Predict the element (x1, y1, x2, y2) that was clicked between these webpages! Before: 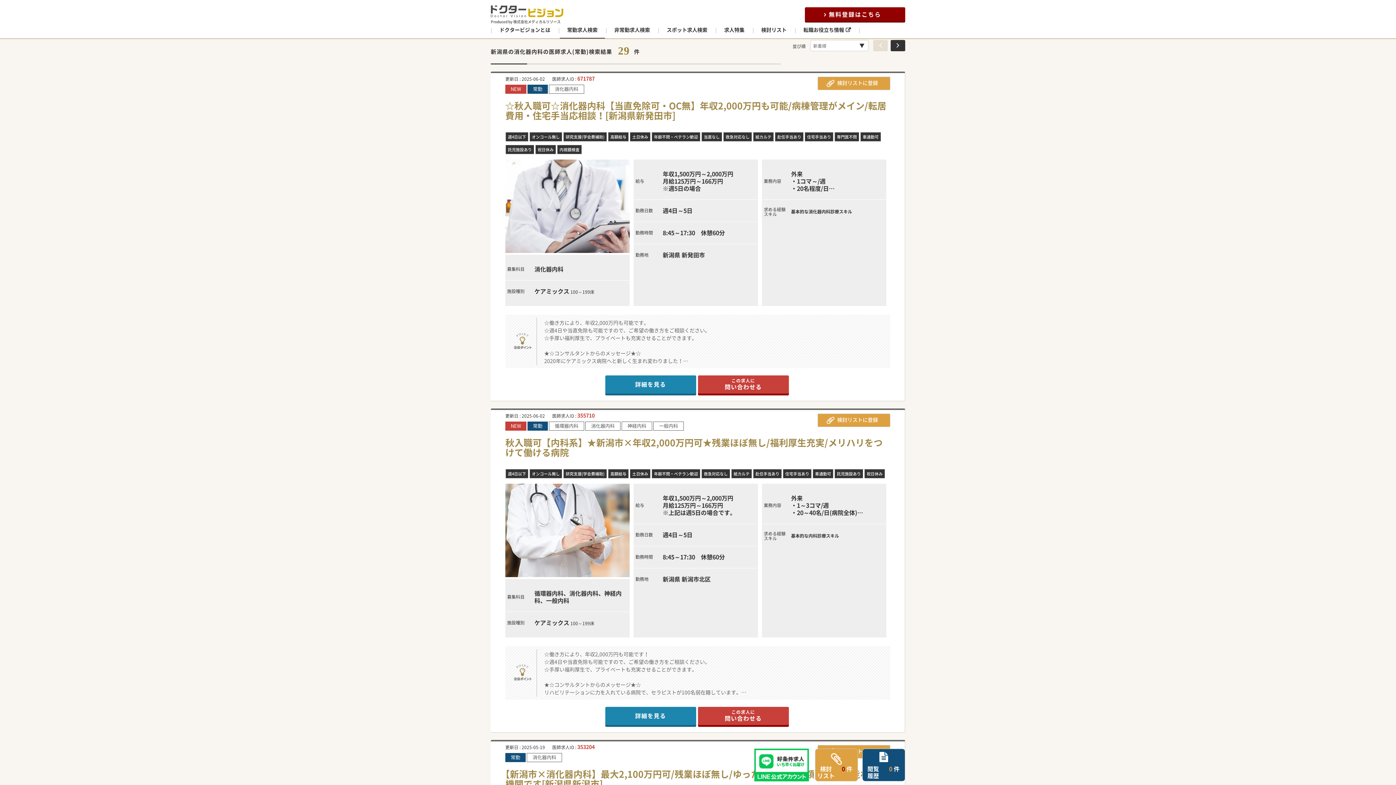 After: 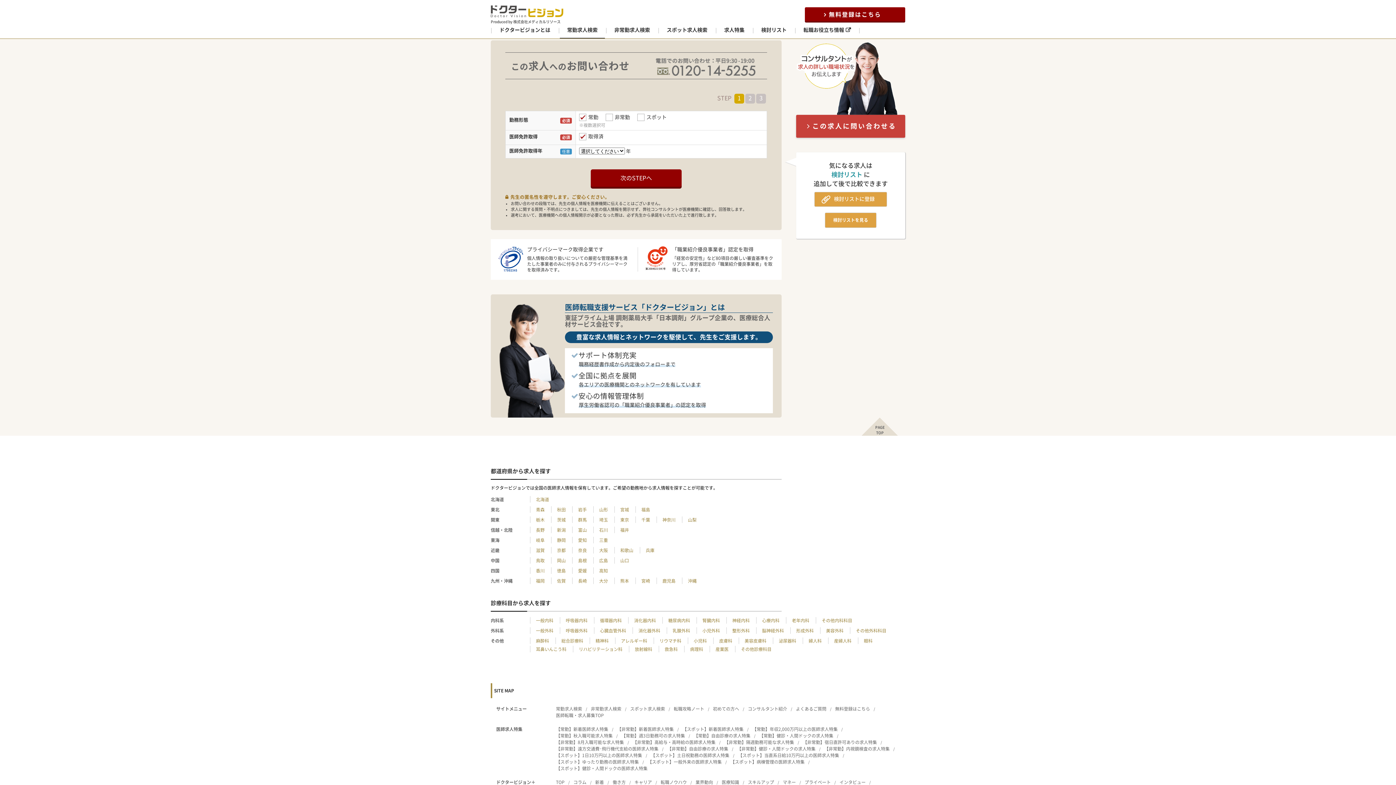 Action: label: この求人に
問い合わせる bbox: (698, 707, 788, 725)